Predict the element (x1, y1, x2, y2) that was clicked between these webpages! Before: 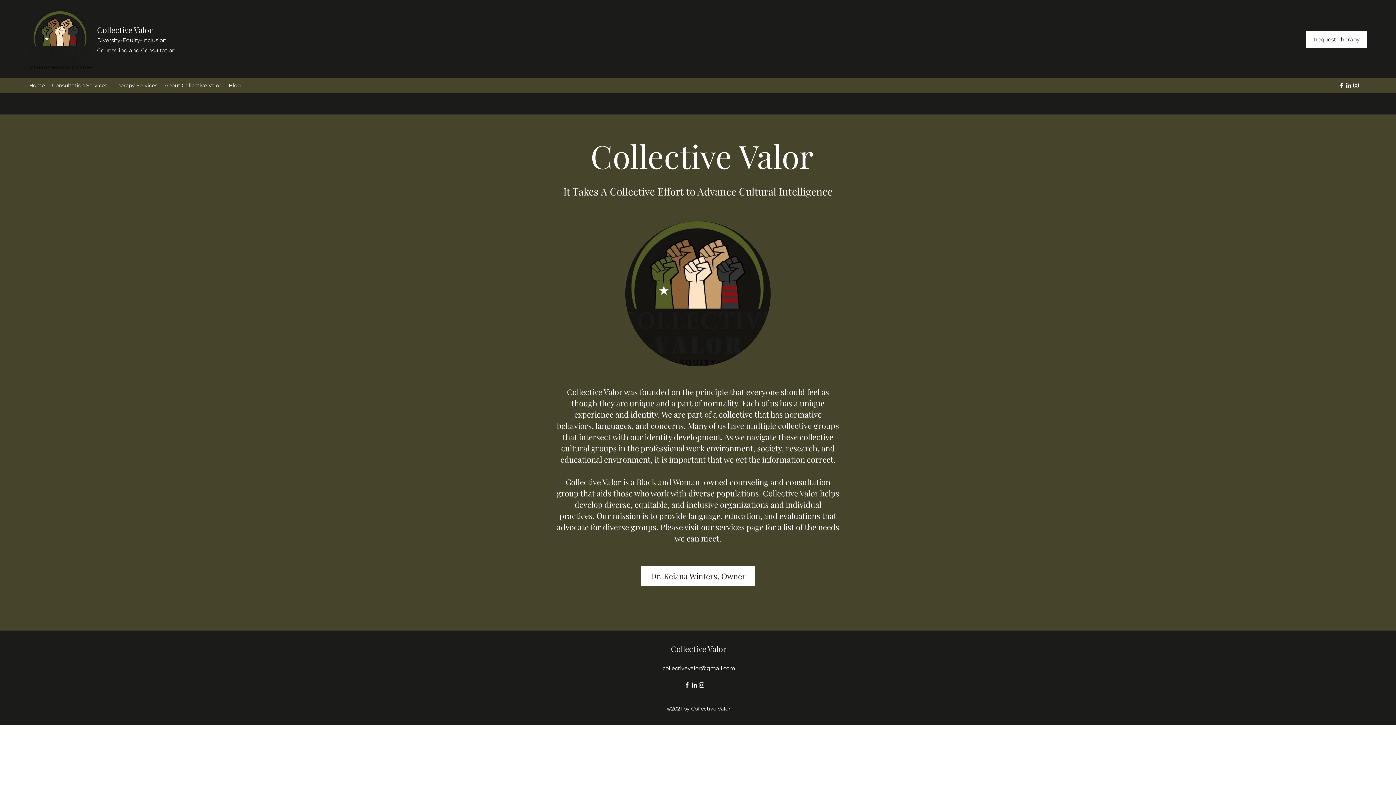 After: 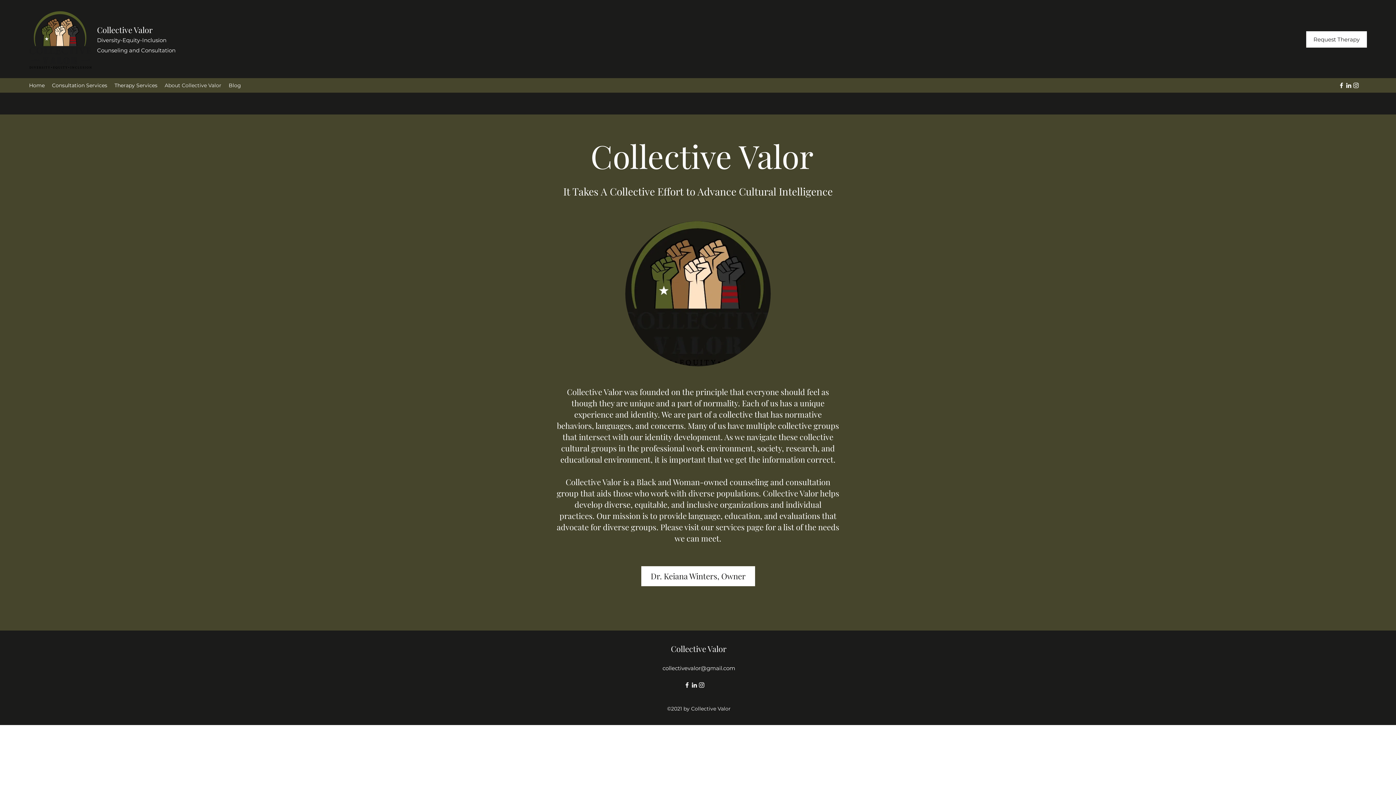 Action: bbox: (161, 80, 225, 90) label: About Collective Valor